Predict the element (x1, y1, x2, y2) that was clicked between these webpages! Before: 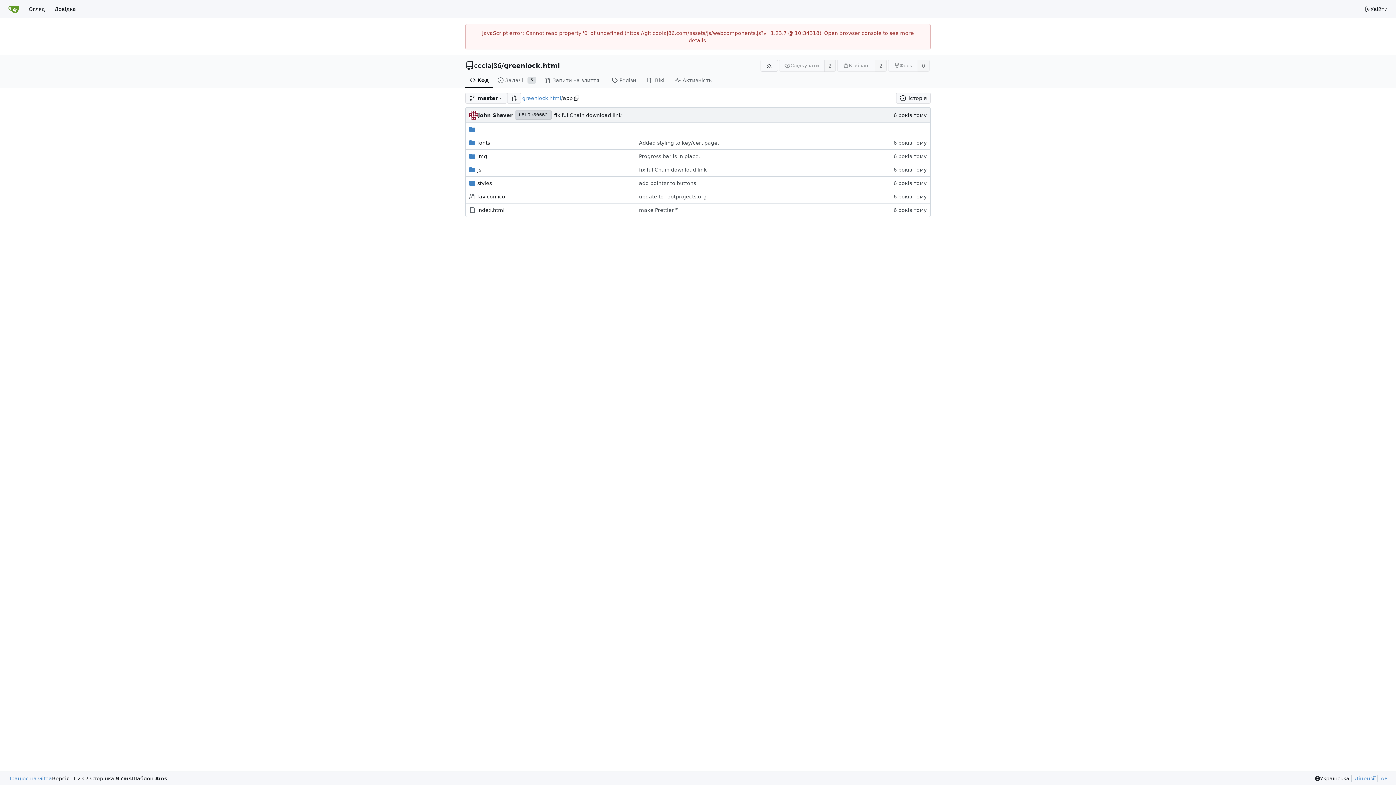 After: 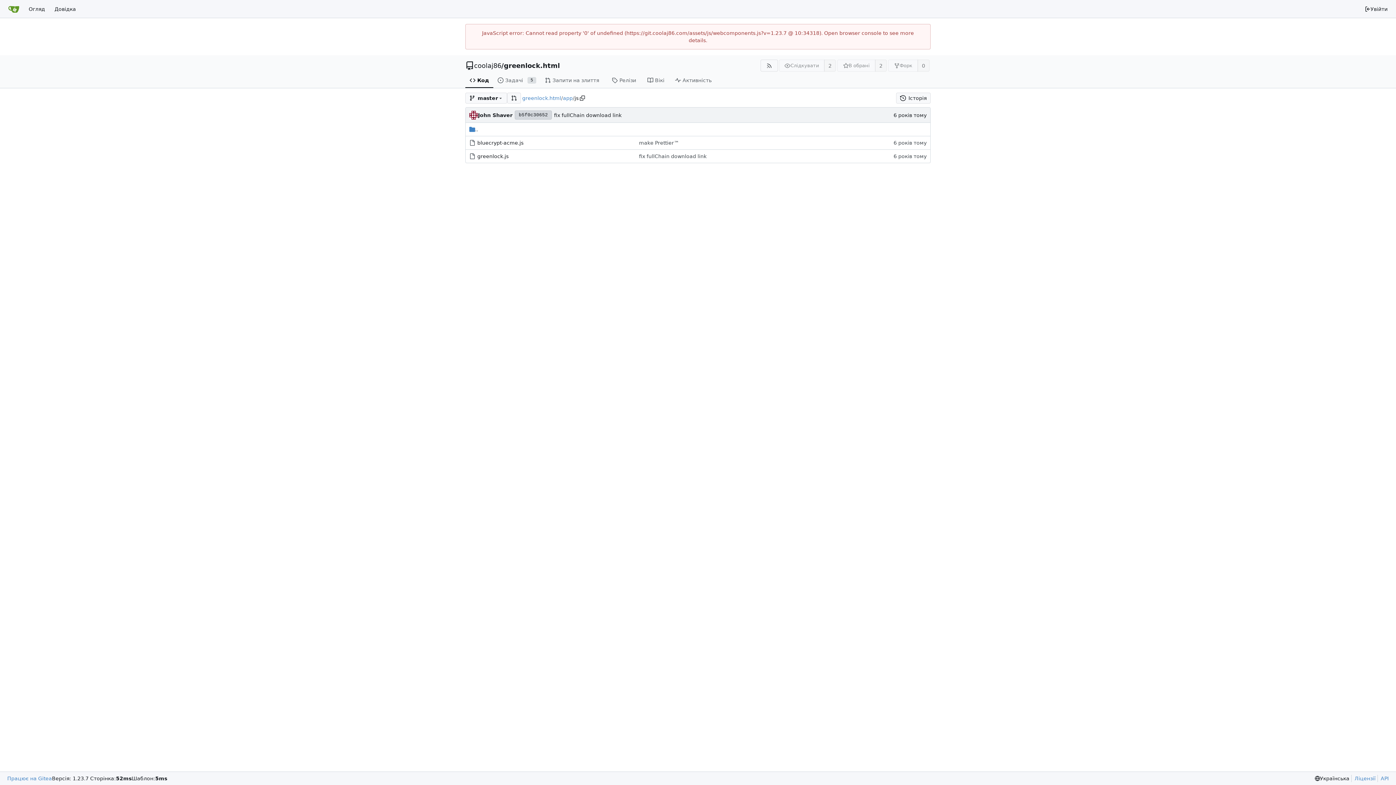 Action: bbox: (477, 167, 481, 172) label: js